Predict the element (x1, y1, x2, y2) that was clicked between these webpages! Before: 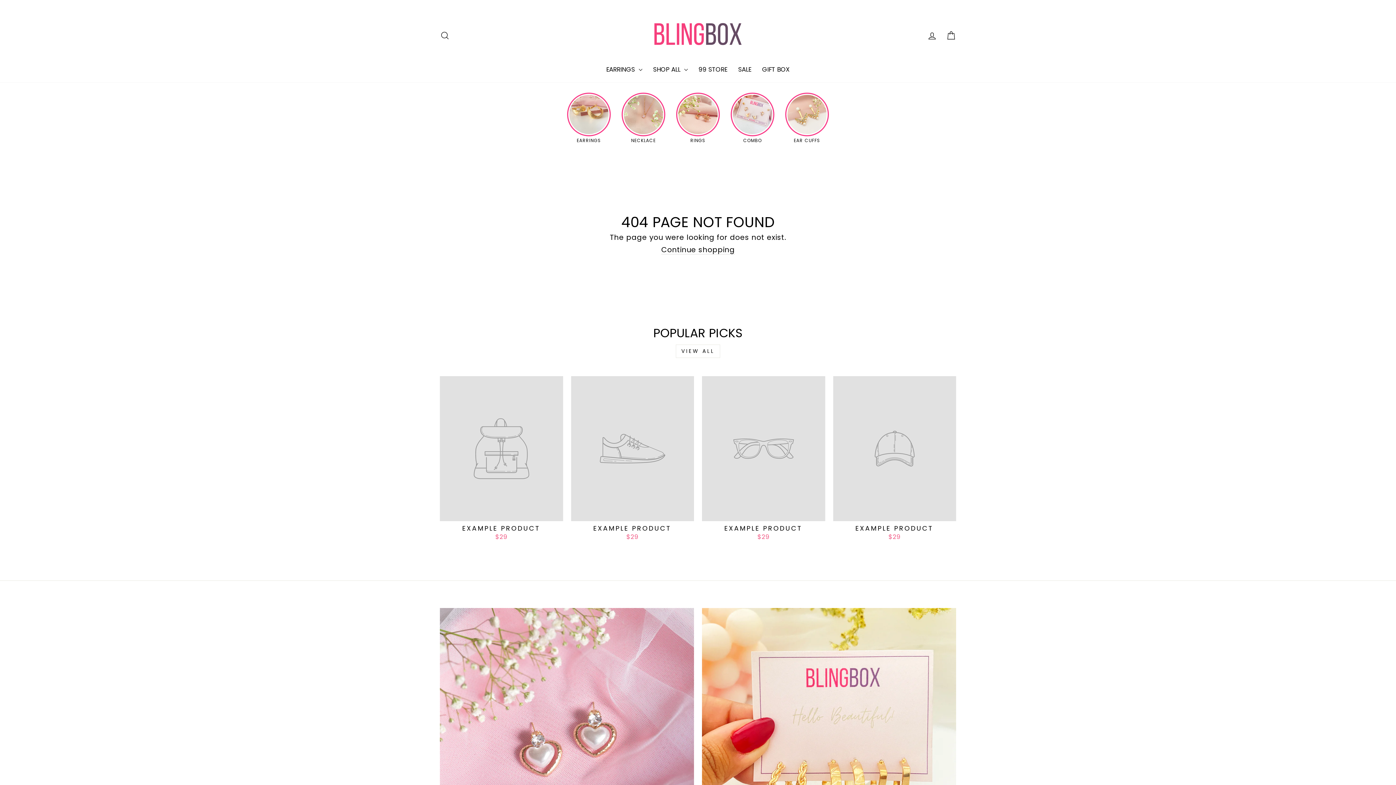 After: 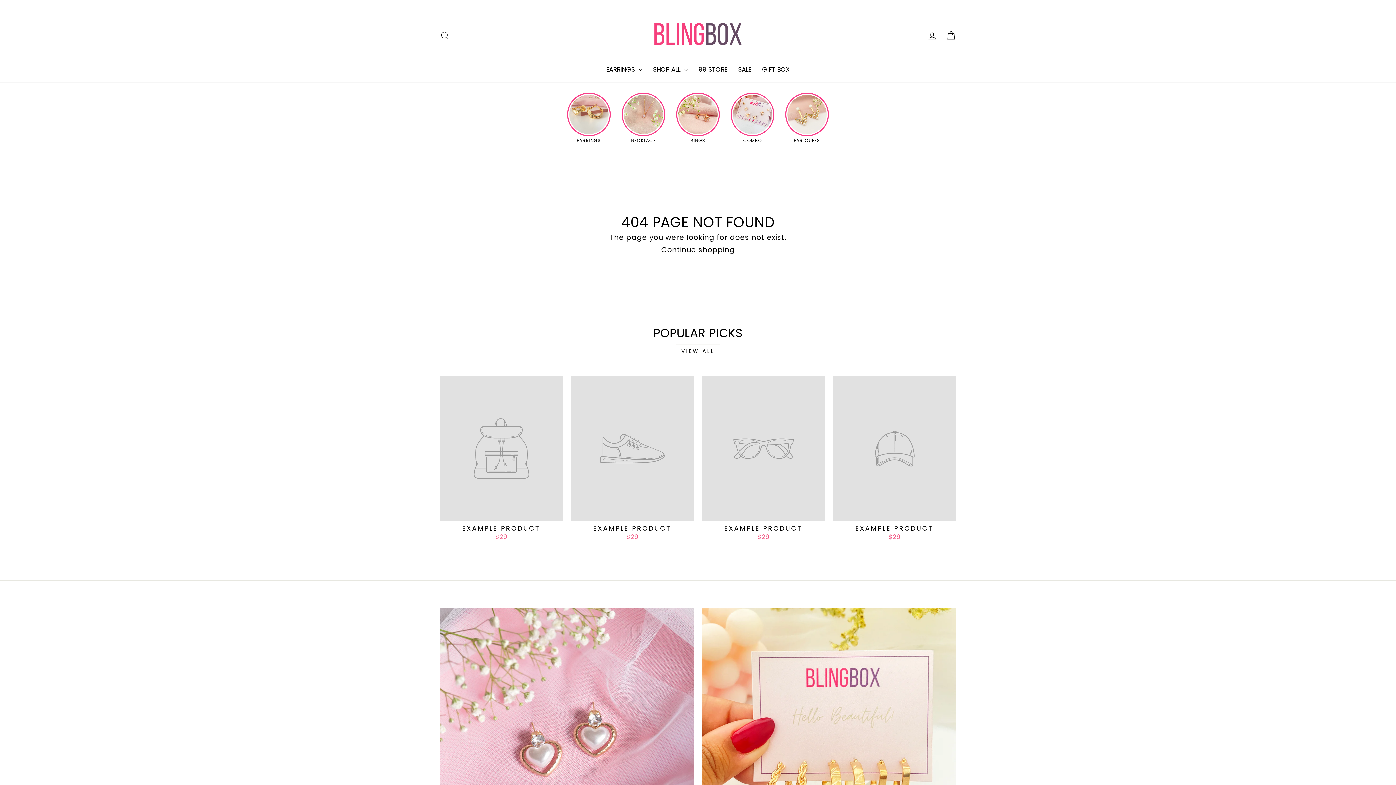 Action: bbox: (833, 376, 956, 542) label: EXAMPLE PRODUCT
$29